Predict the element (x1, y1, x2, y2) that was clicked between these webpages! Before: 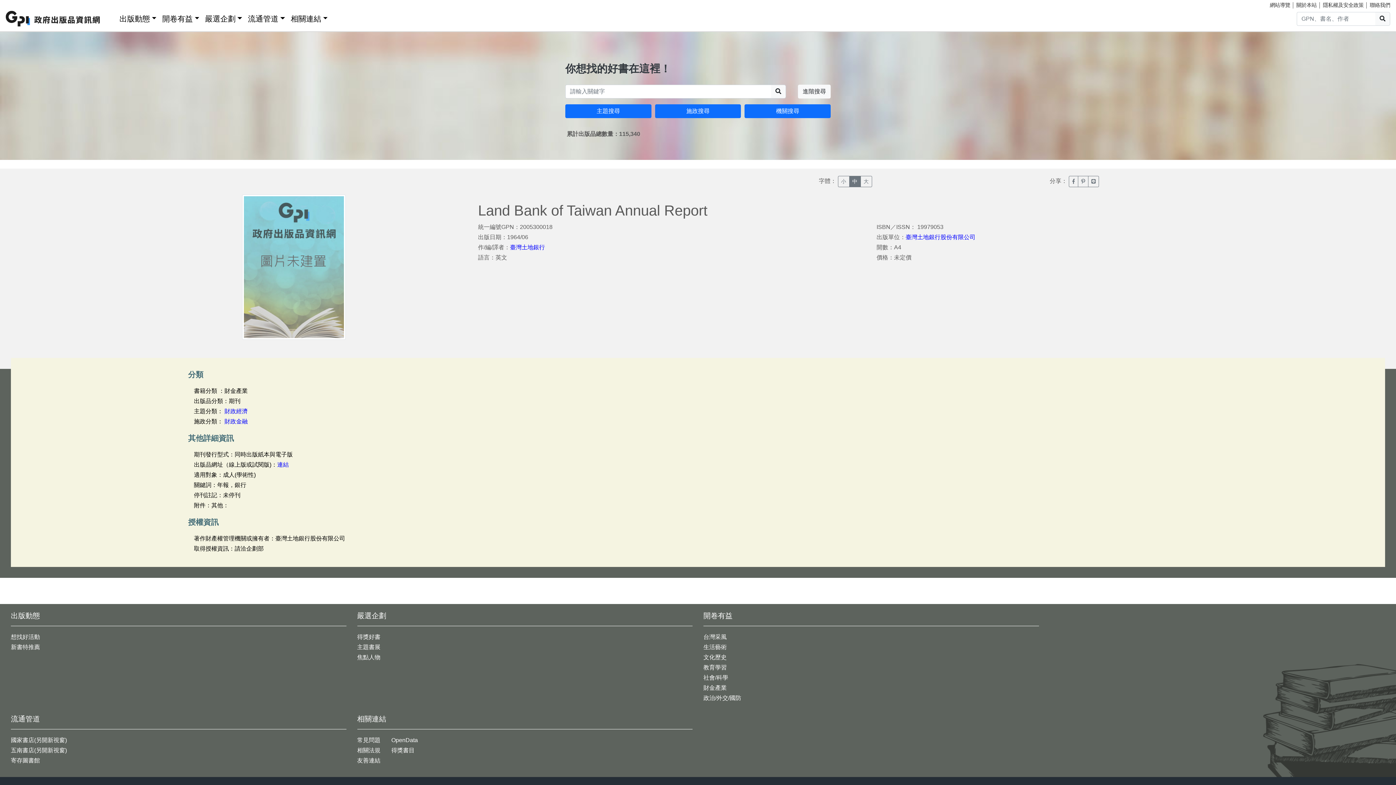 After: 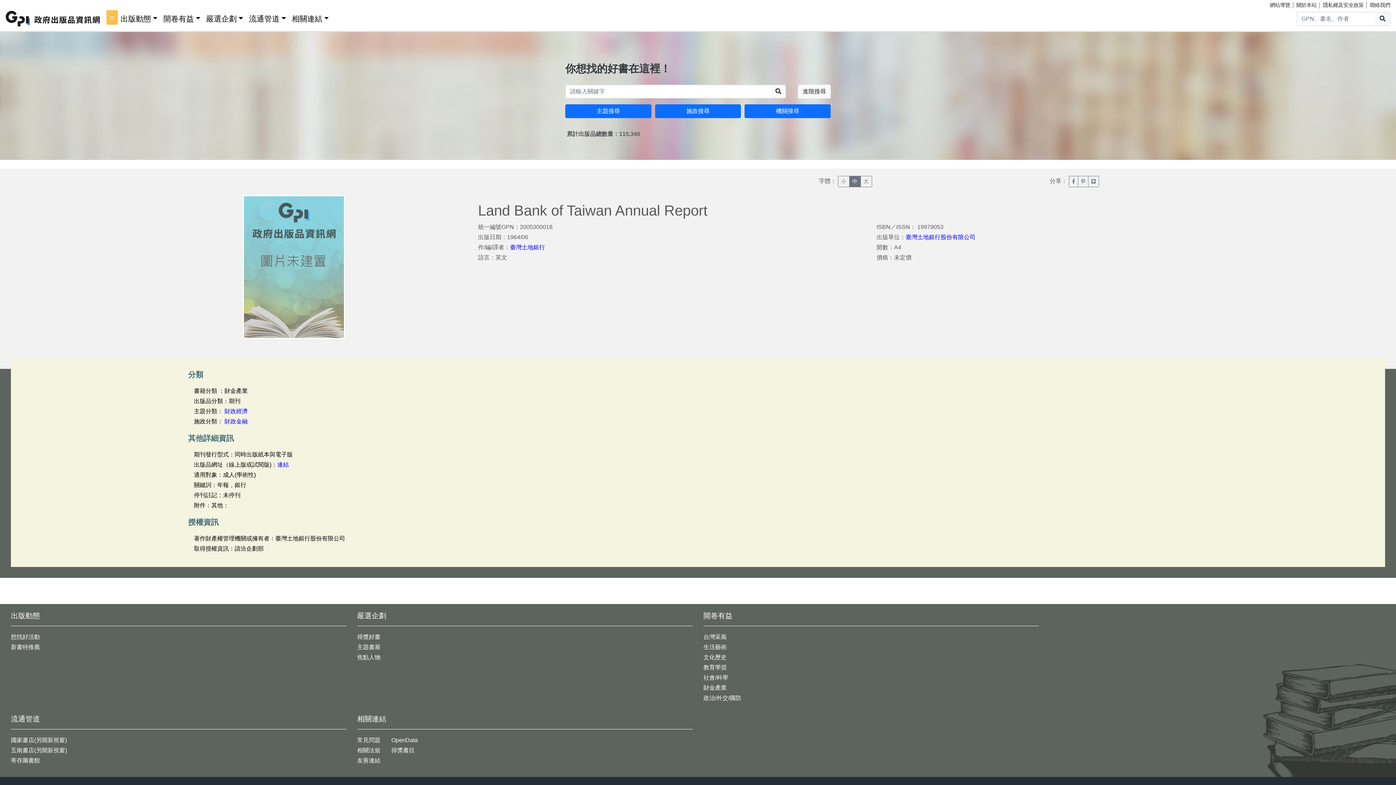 Action: bbox: (106, 10, 116, 24) label: :::